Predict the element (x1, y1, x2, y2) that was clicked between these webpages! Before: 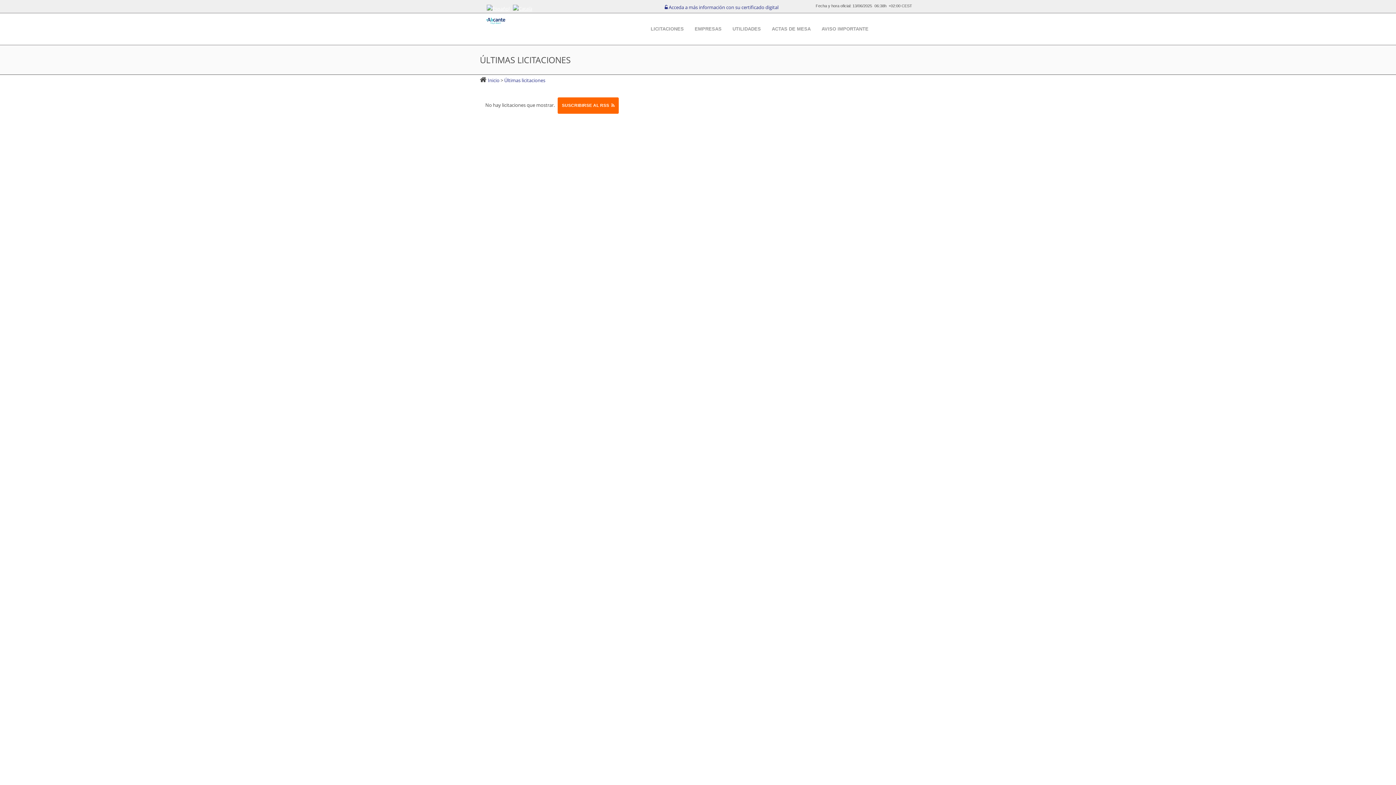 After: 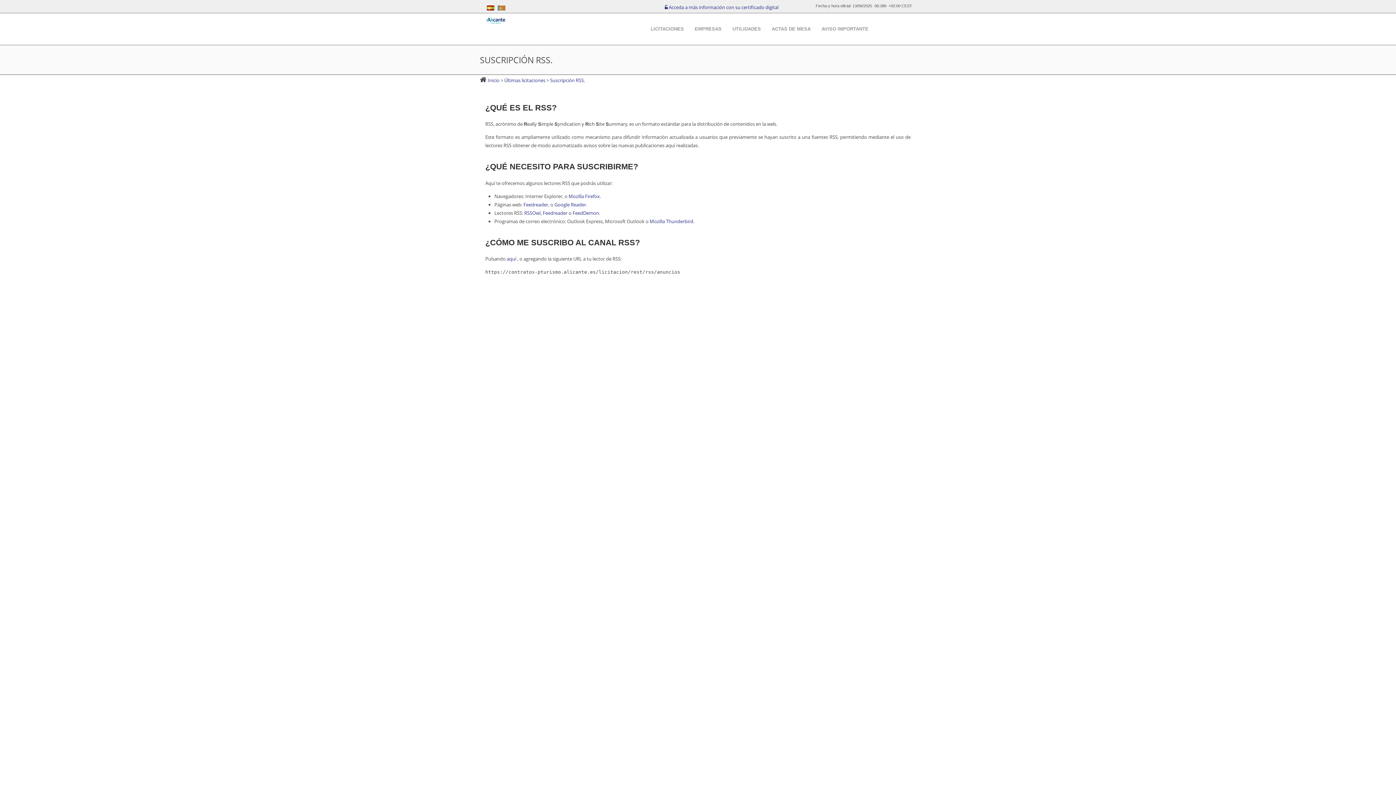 Action: bbox: (557, 97, 618, 113) label: SUSCRIBIRSE AL RSS